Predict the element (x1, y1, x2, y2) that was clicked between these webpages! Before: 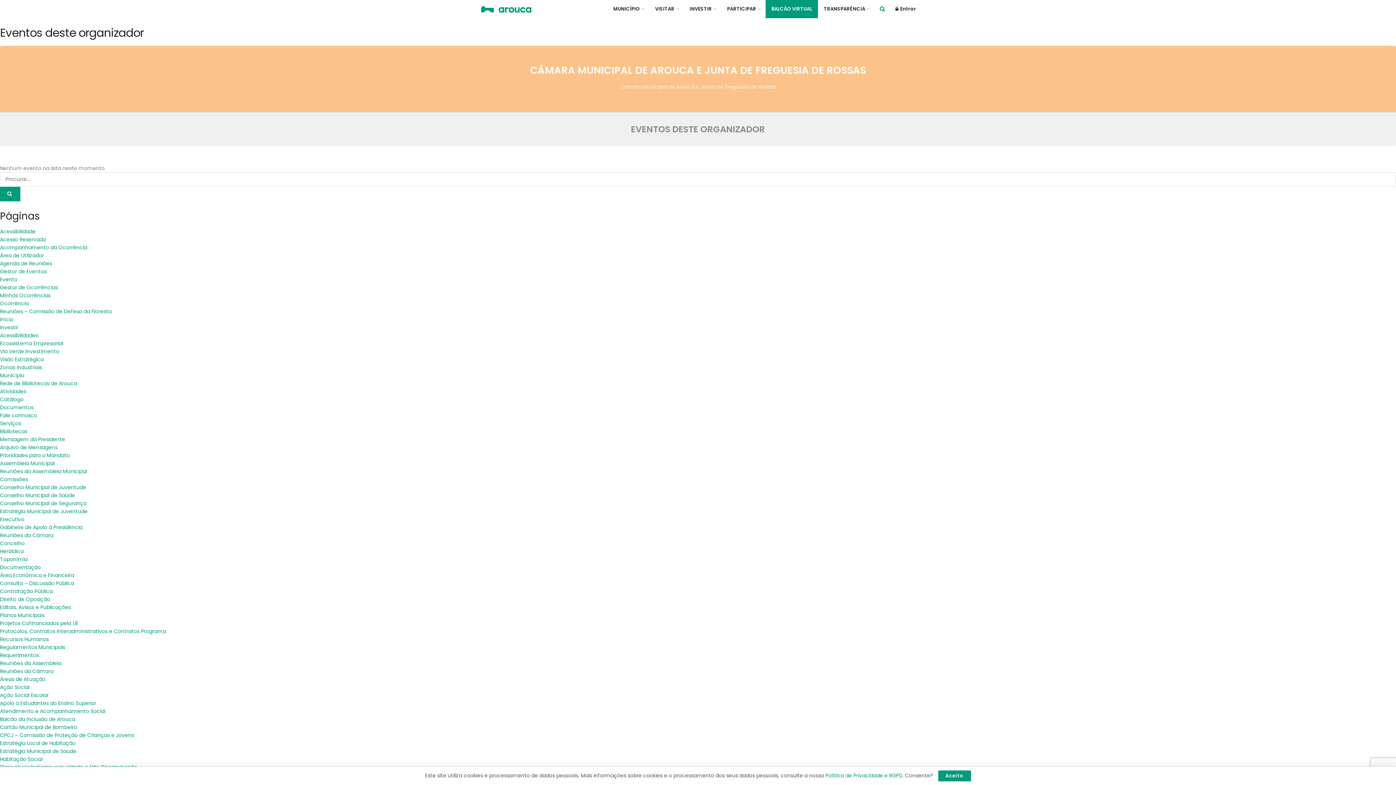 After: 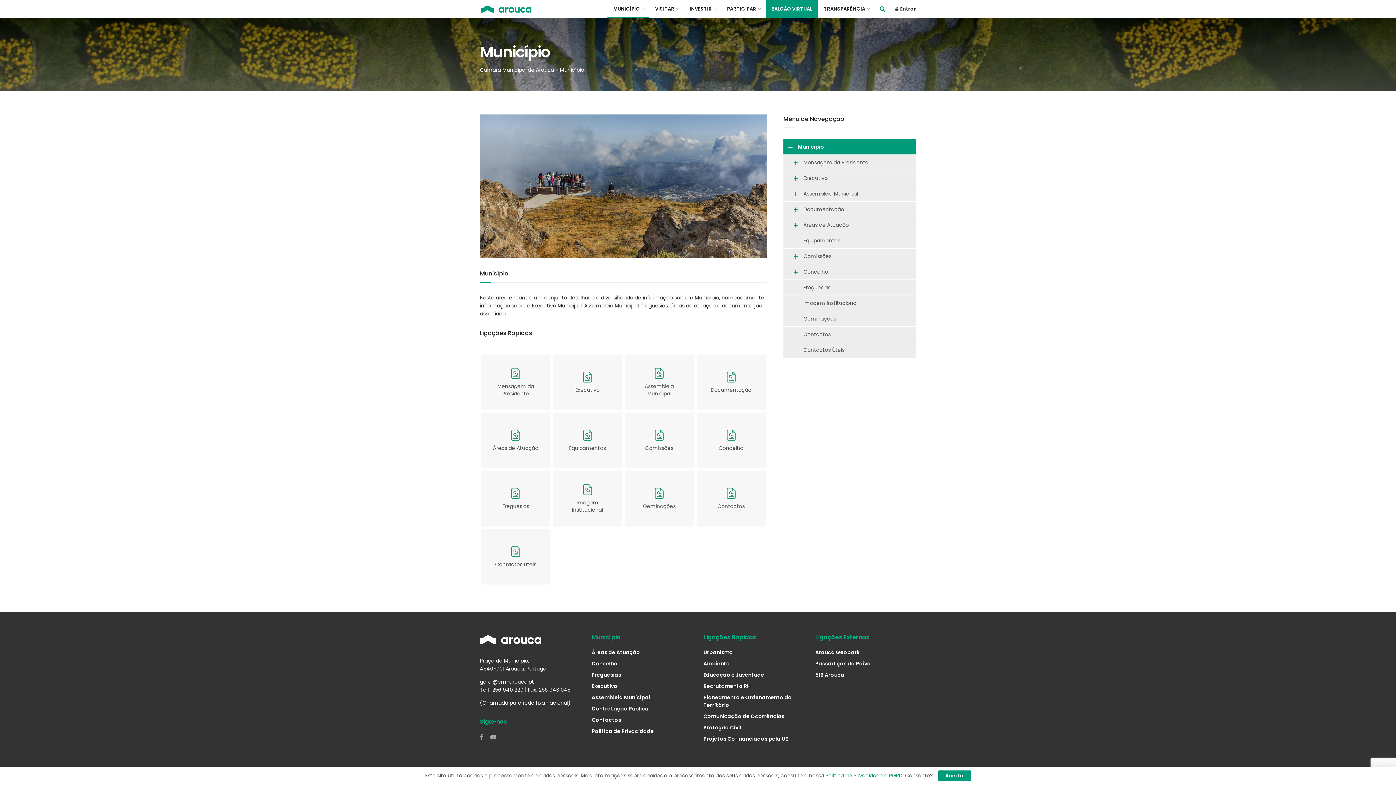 Action: bbox: (0, 372, 24, 379) label: Município